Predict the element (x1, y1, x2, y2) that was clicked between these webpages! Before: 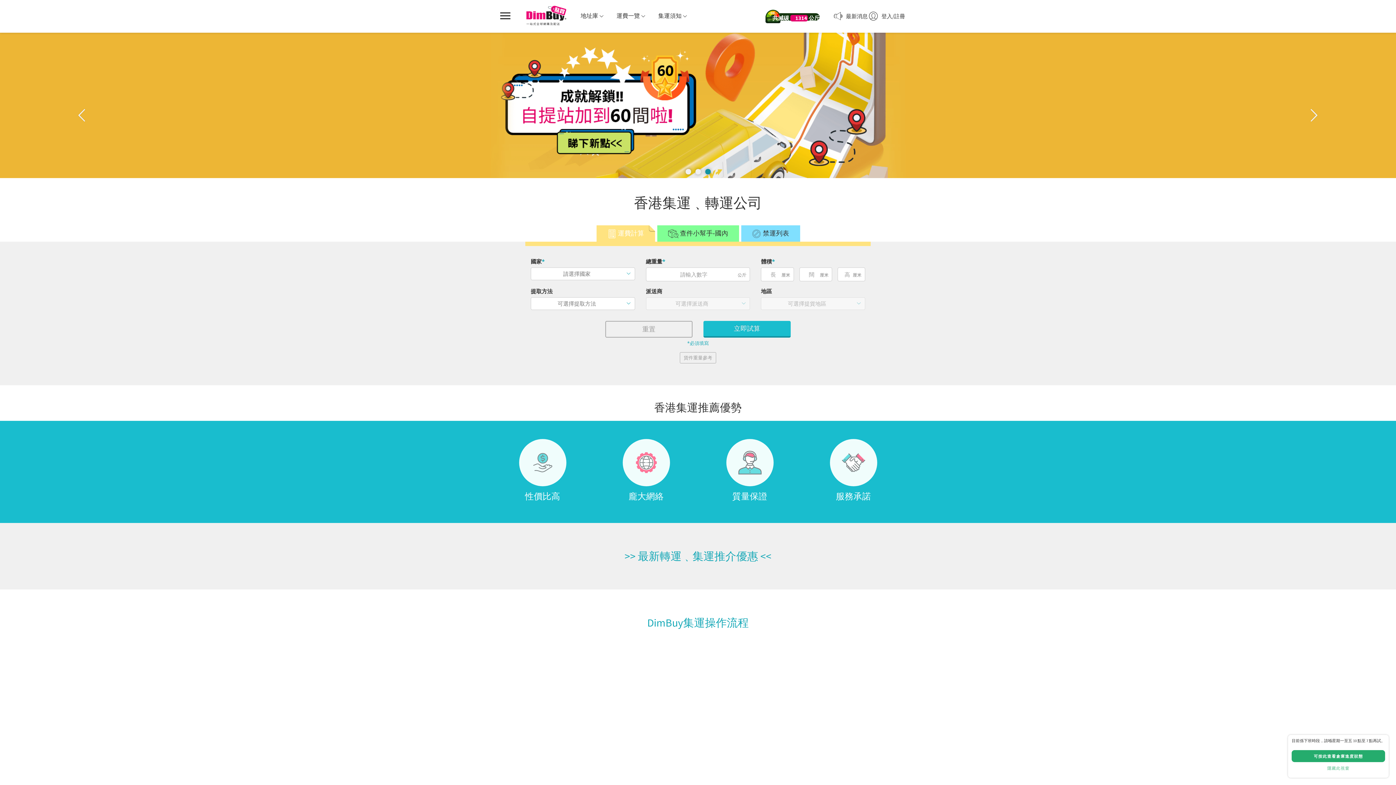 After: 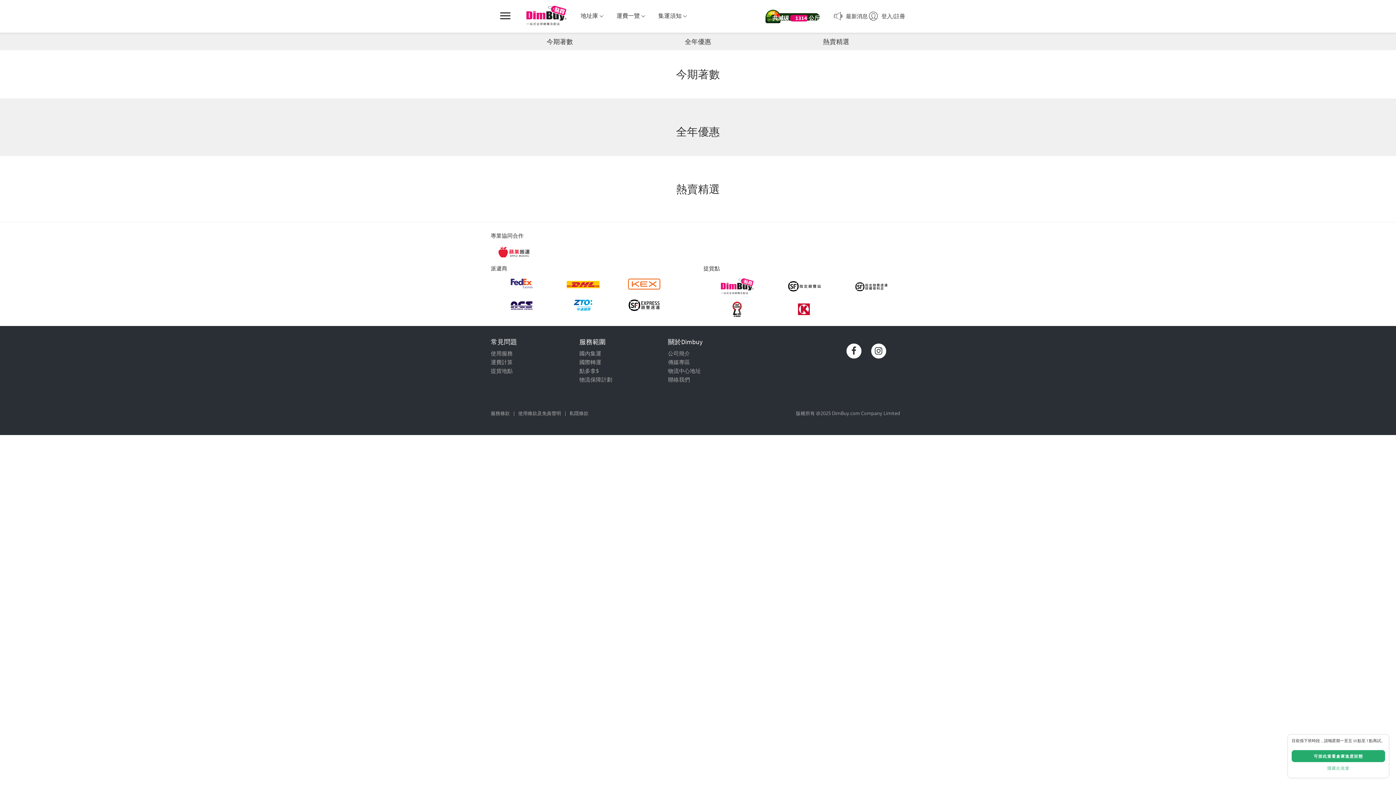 Action: bbox: (624, 549, 771, 563) label: >> 最新轉運﹑集運推介優惠 <<